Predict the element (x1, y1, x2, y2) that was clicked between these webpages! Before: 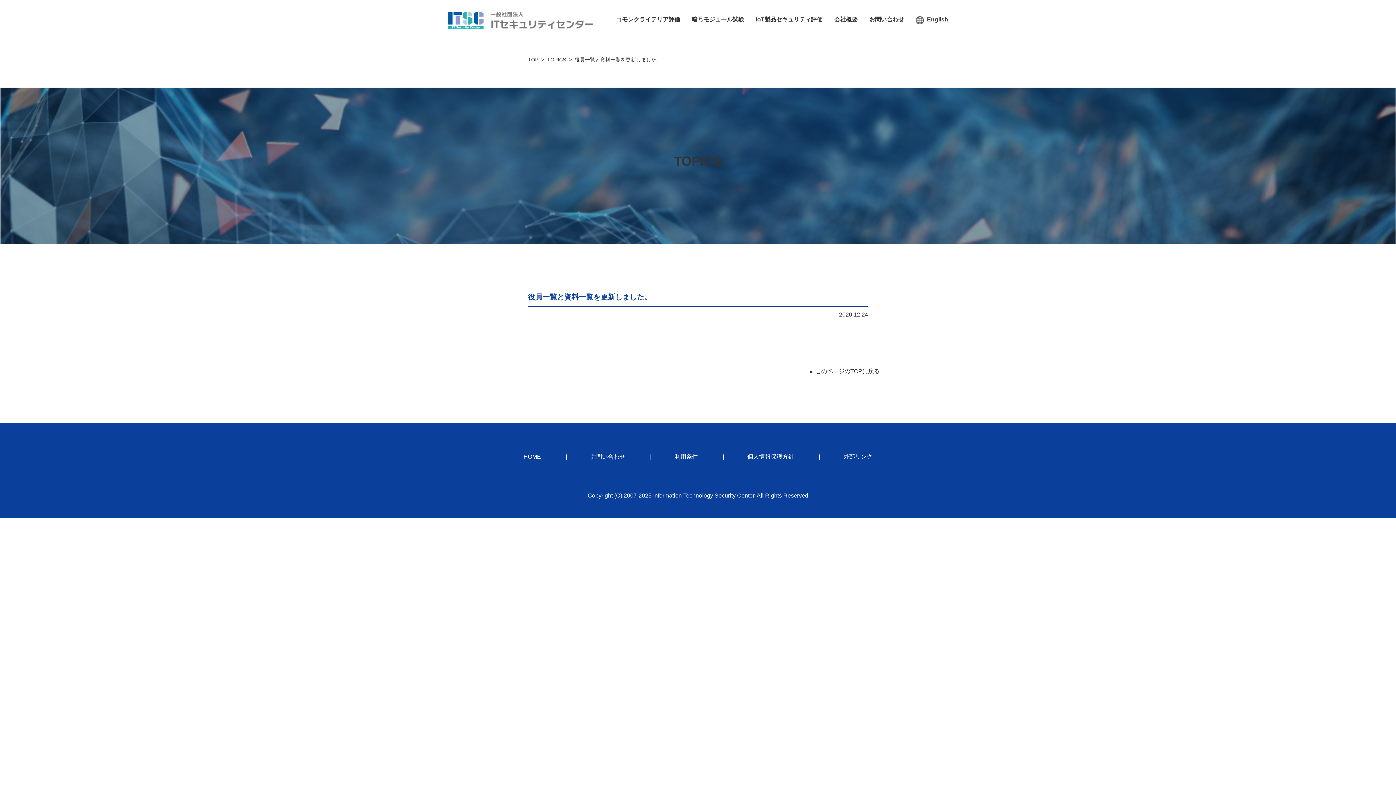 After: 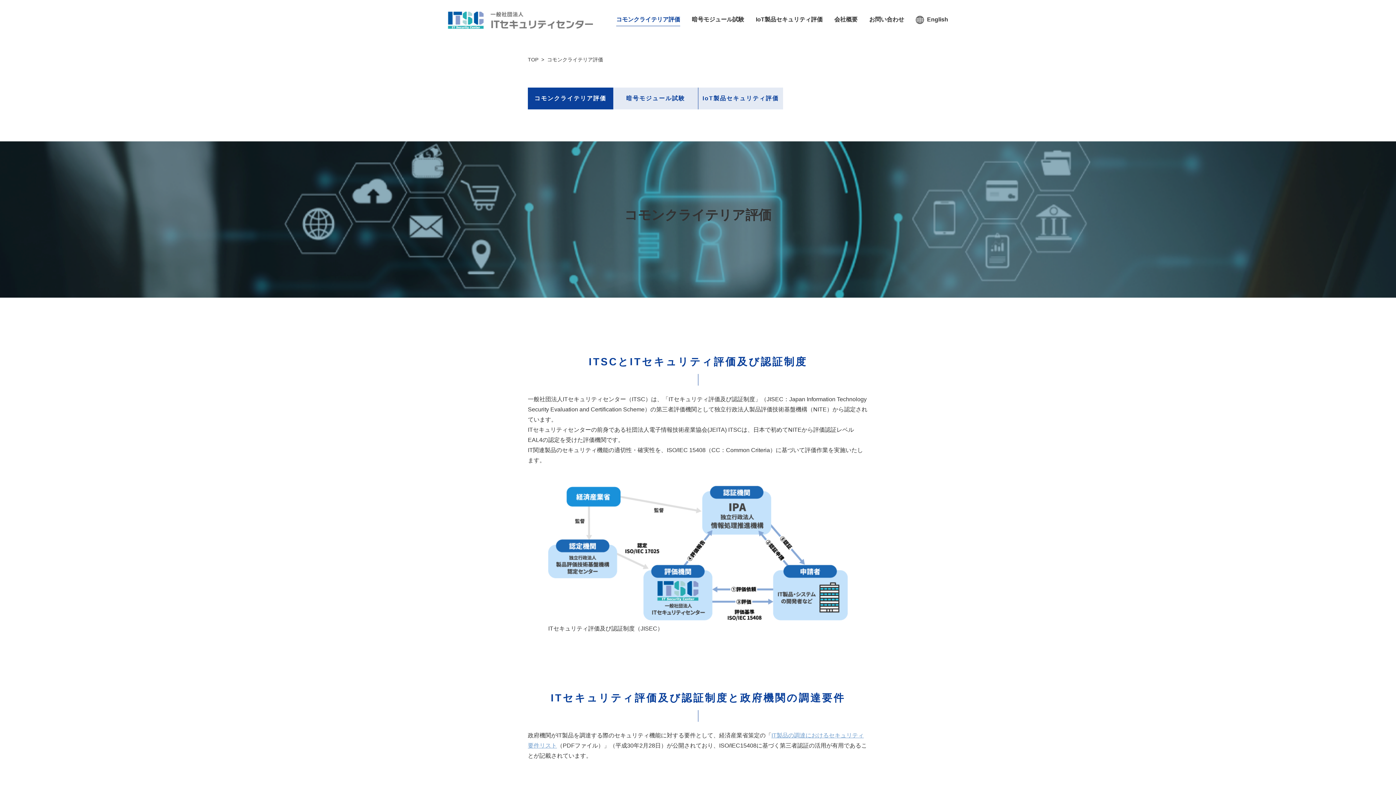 Action: bbox: (616, 14, 680, 25) label: コモンクライテリア評価